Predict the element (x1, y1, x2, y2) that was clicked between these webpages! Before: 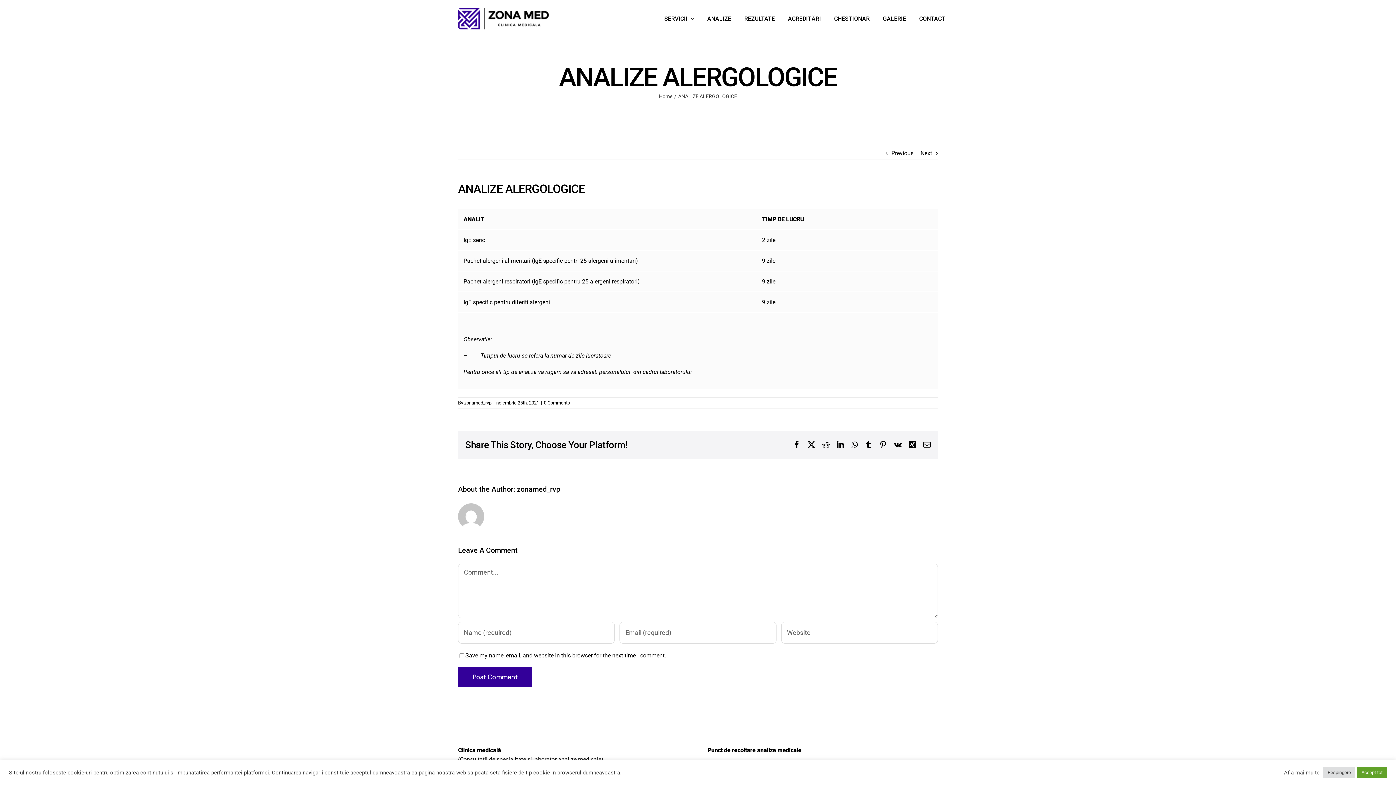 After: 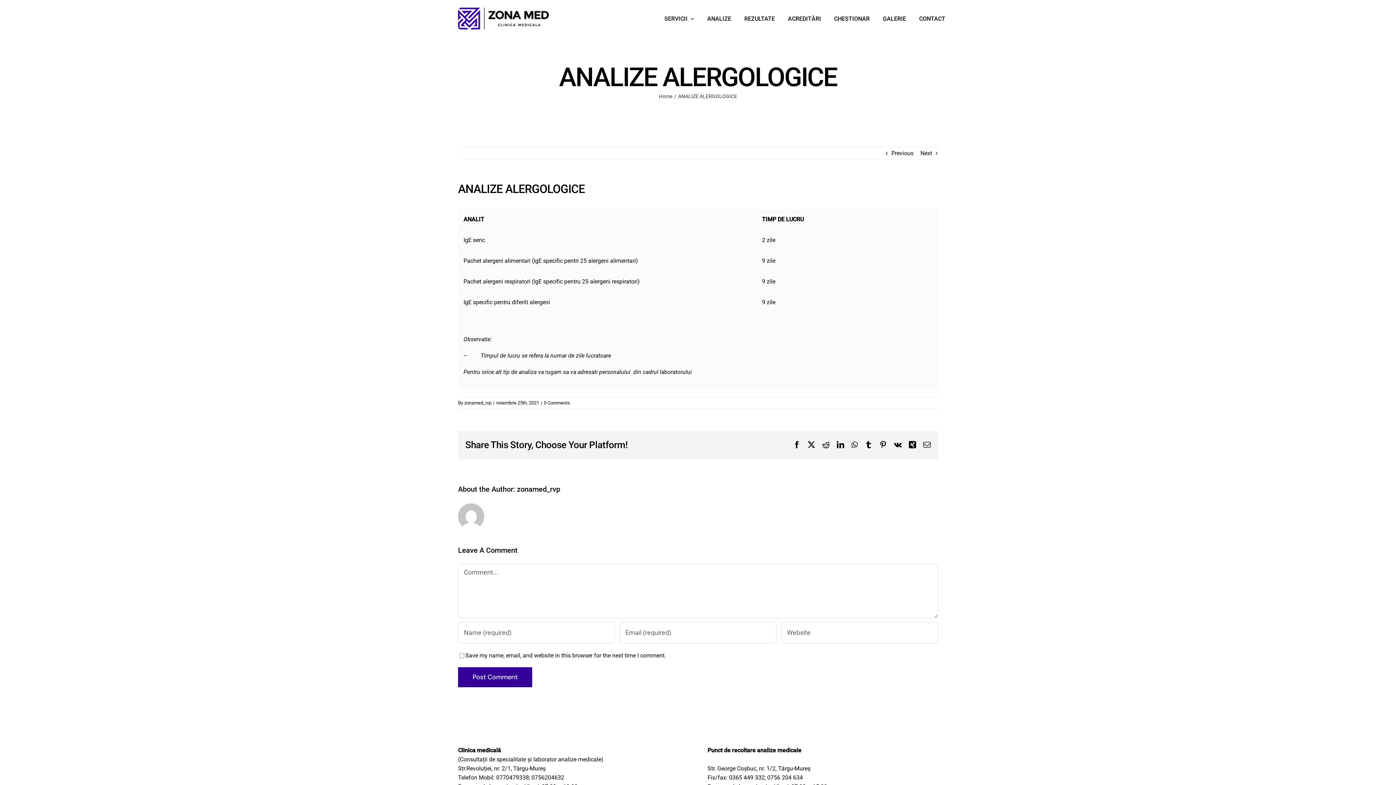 Action: bbox: (1357, 767, 1387, 778) label: Accept tot